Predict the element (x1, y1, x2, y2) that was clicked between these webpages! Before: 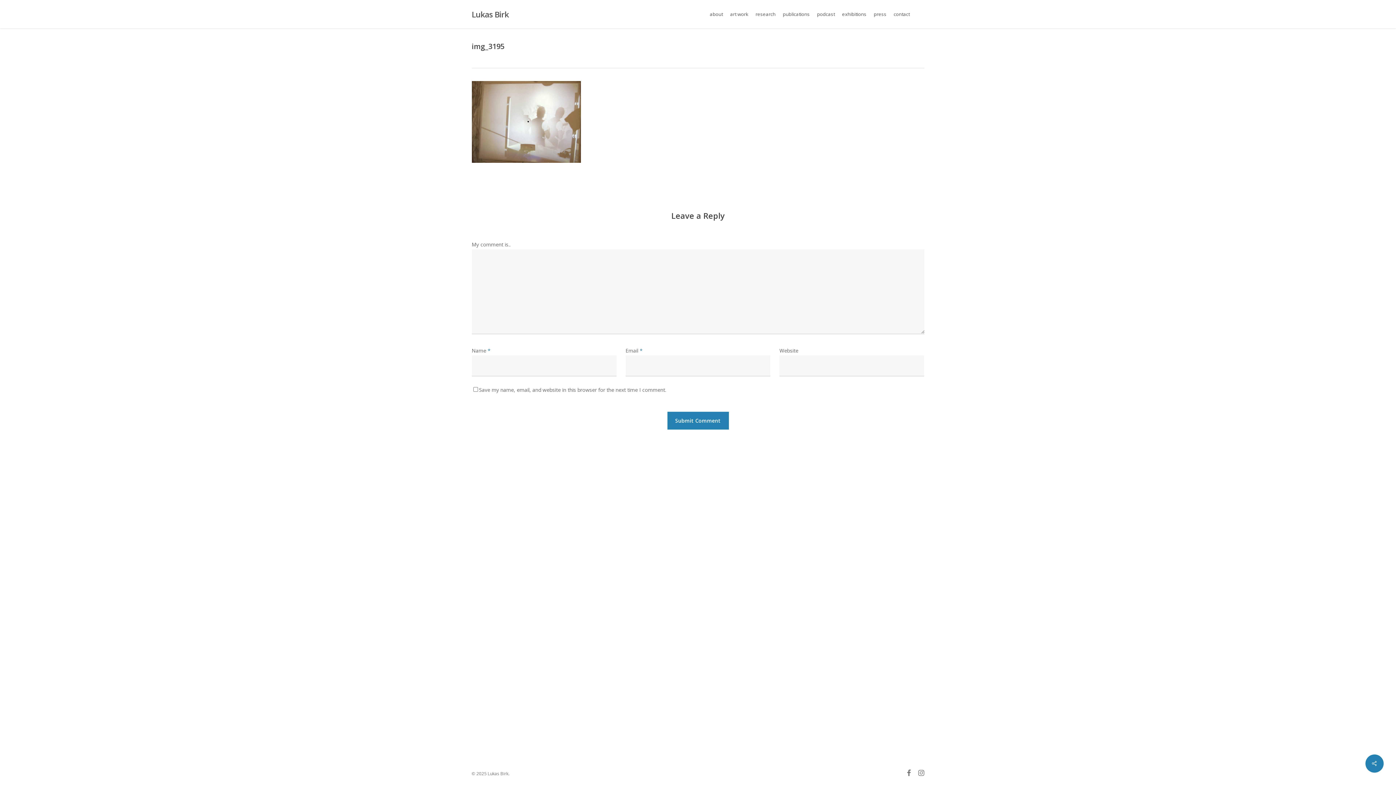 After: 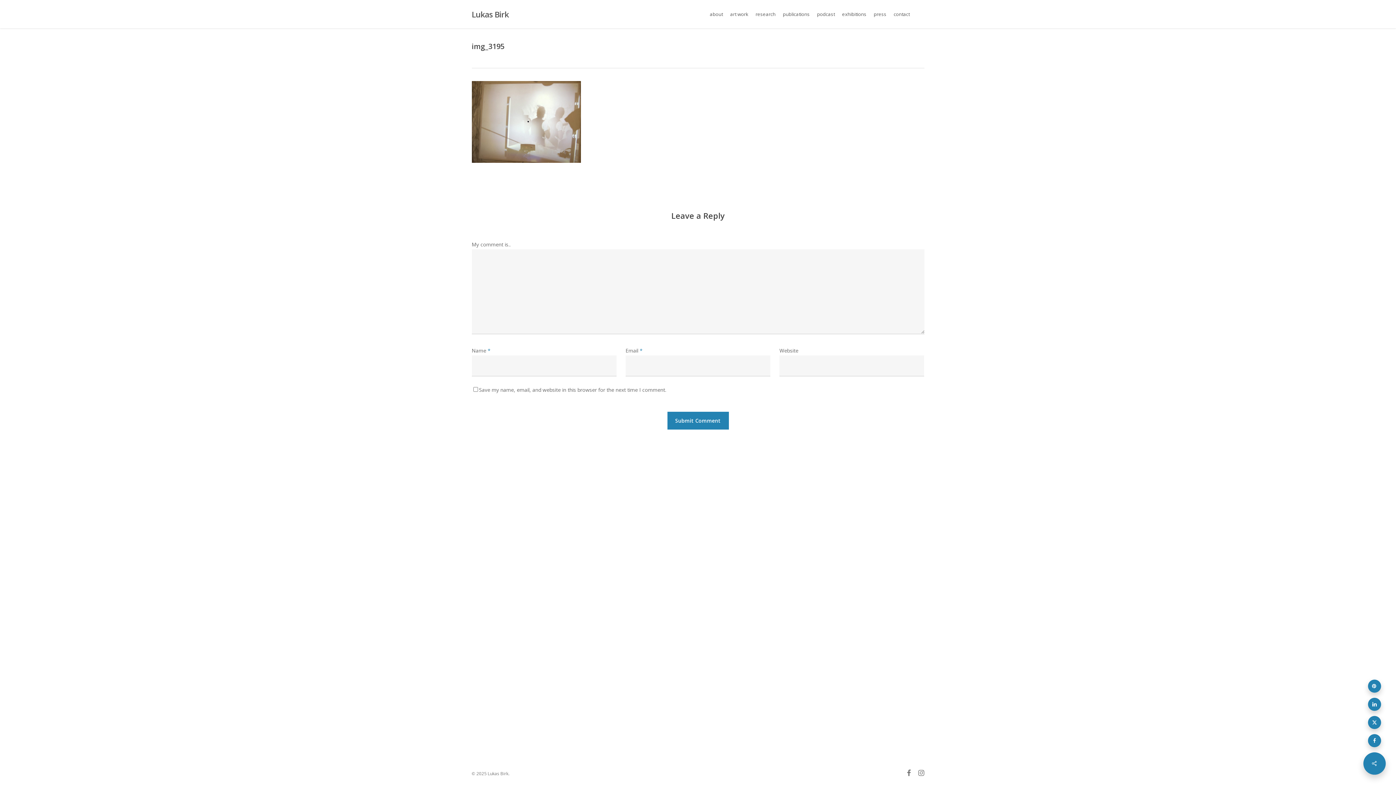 Action: bbox: (1365, 754, 1384, 773)